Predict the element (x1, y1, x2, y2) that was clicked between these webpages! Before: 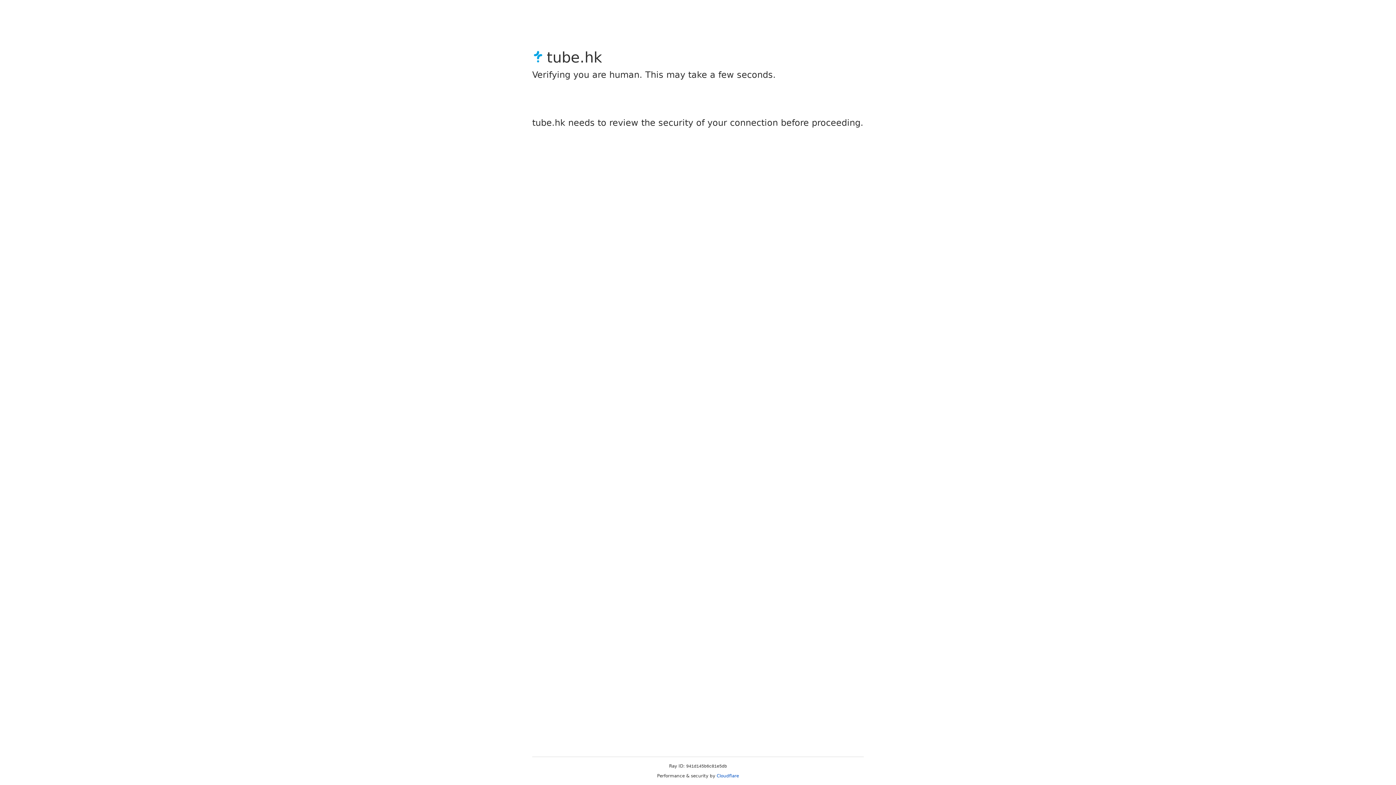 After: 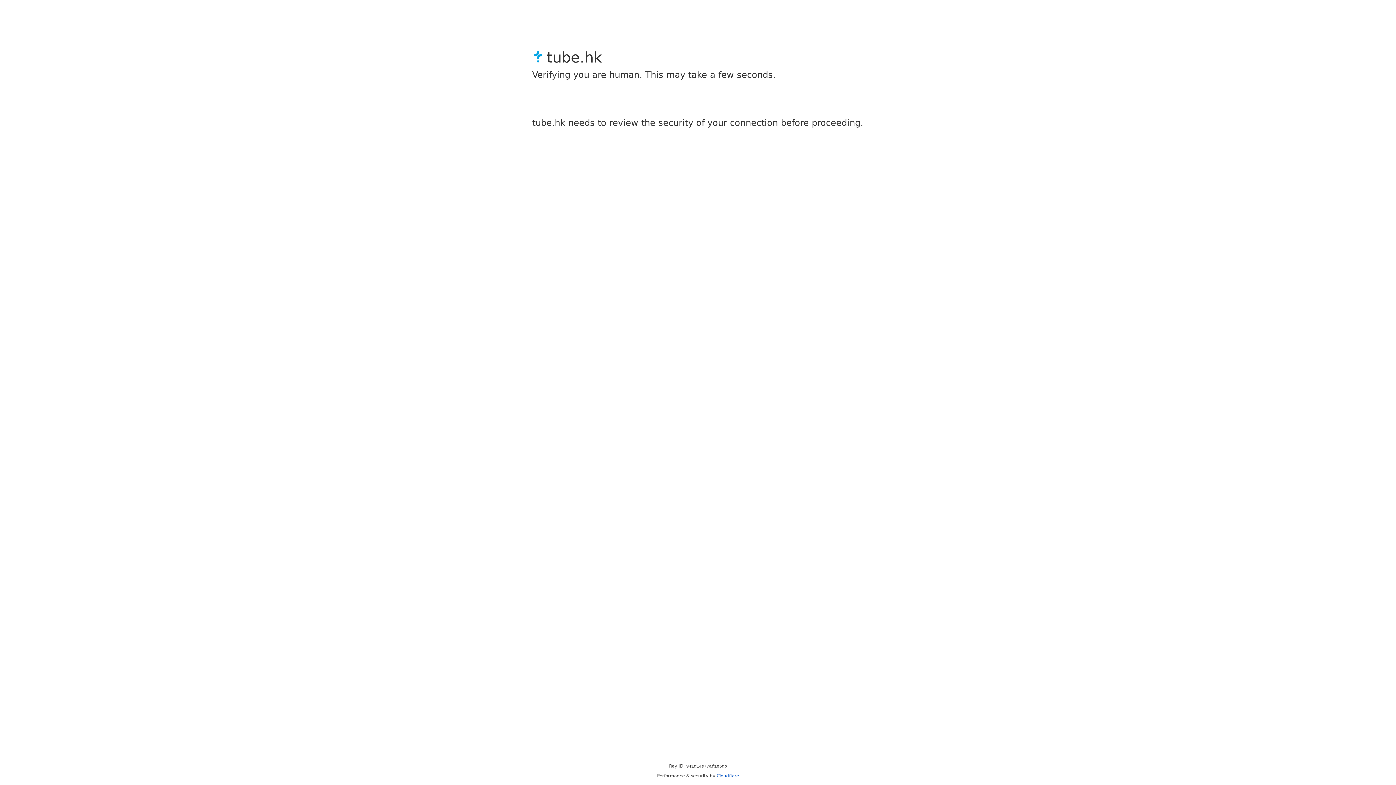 Action: bbox: (716, 773, 739, 778) label: Cloudflare